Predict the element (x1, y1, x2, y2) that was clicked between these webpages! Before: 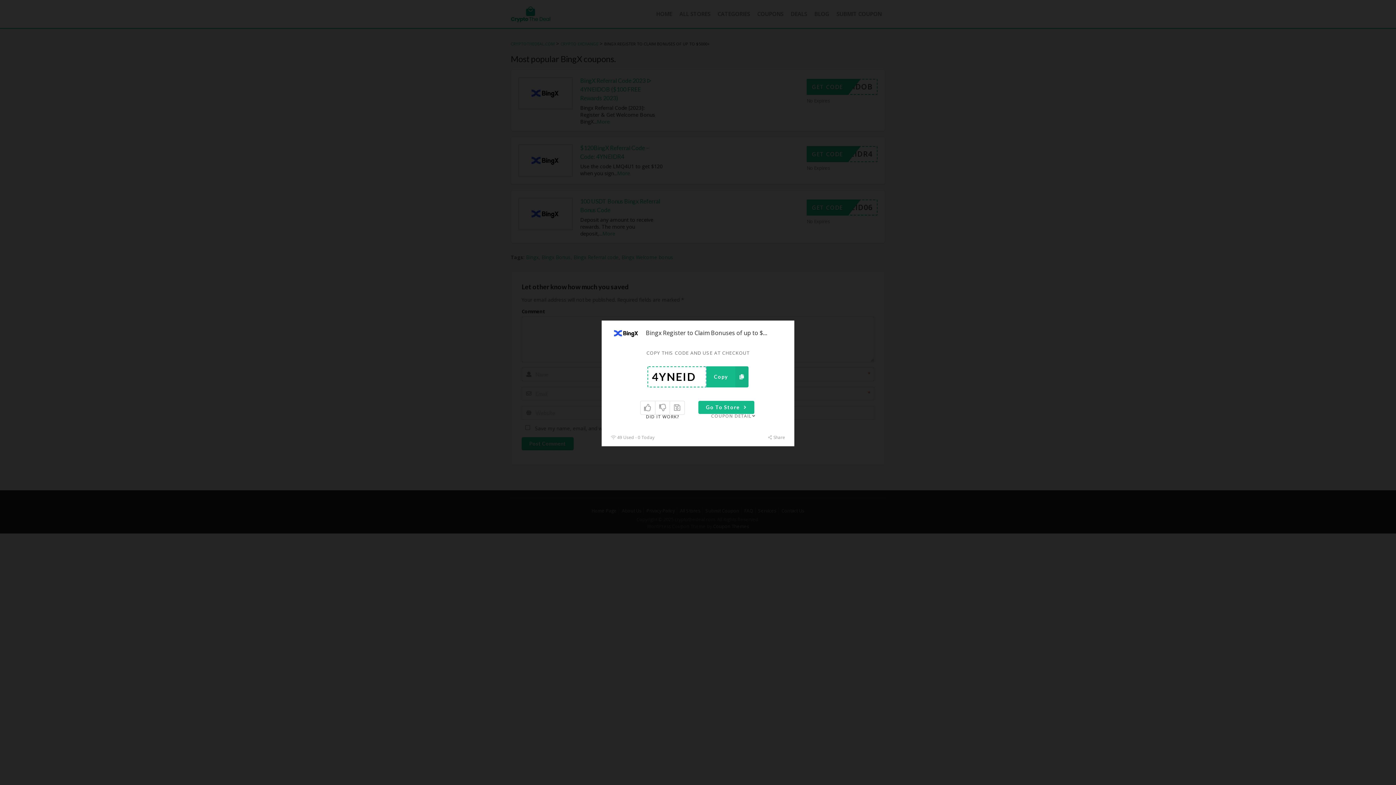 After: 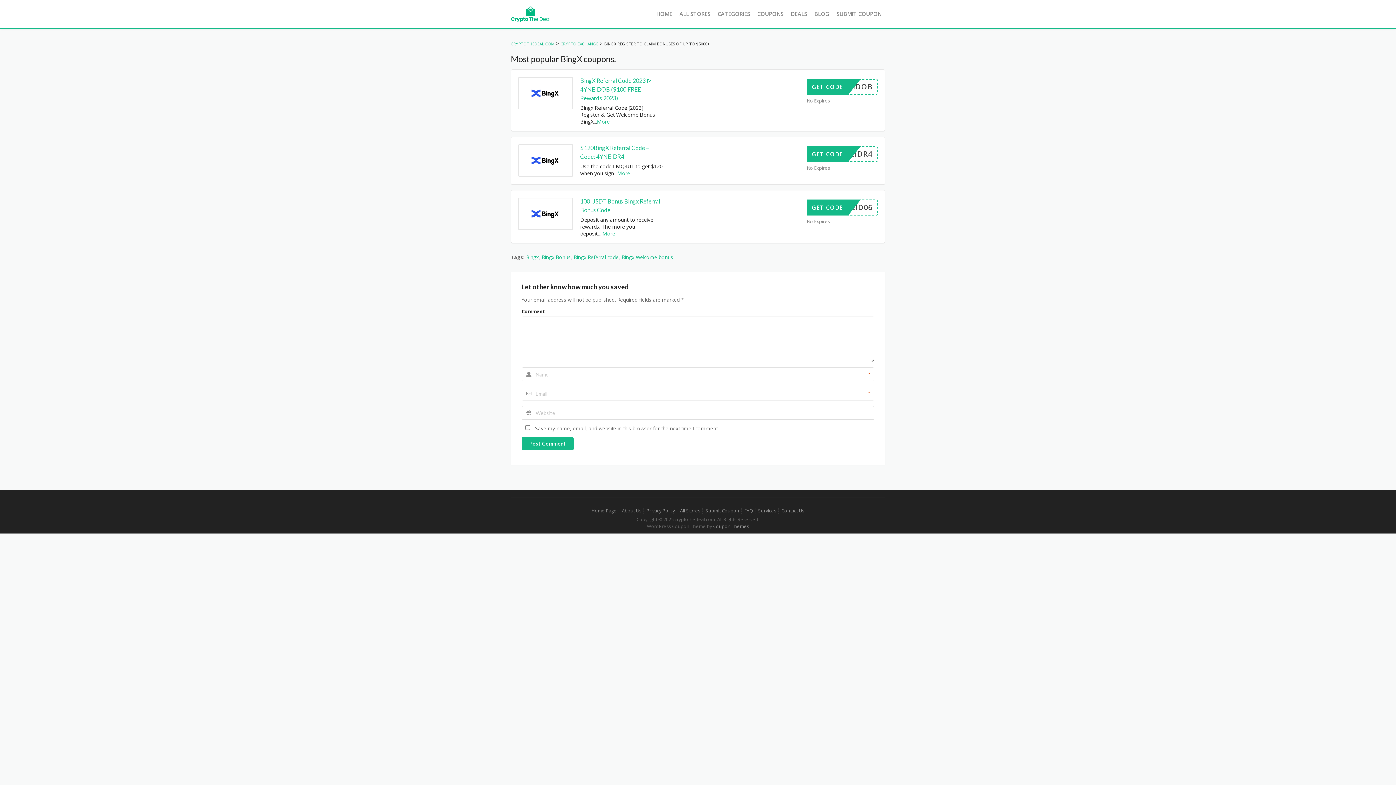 Action: label: Copy bbox: (706, 366, 748, 387)